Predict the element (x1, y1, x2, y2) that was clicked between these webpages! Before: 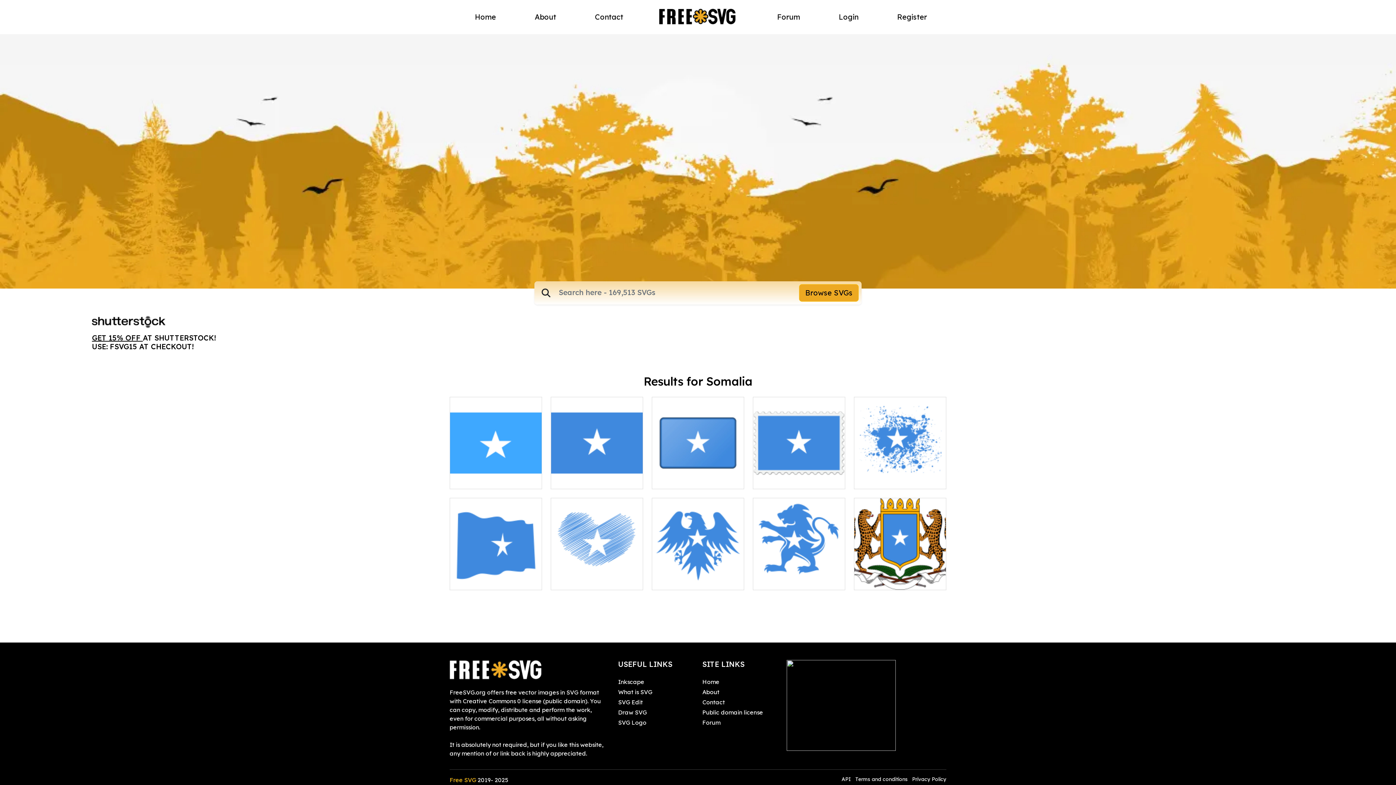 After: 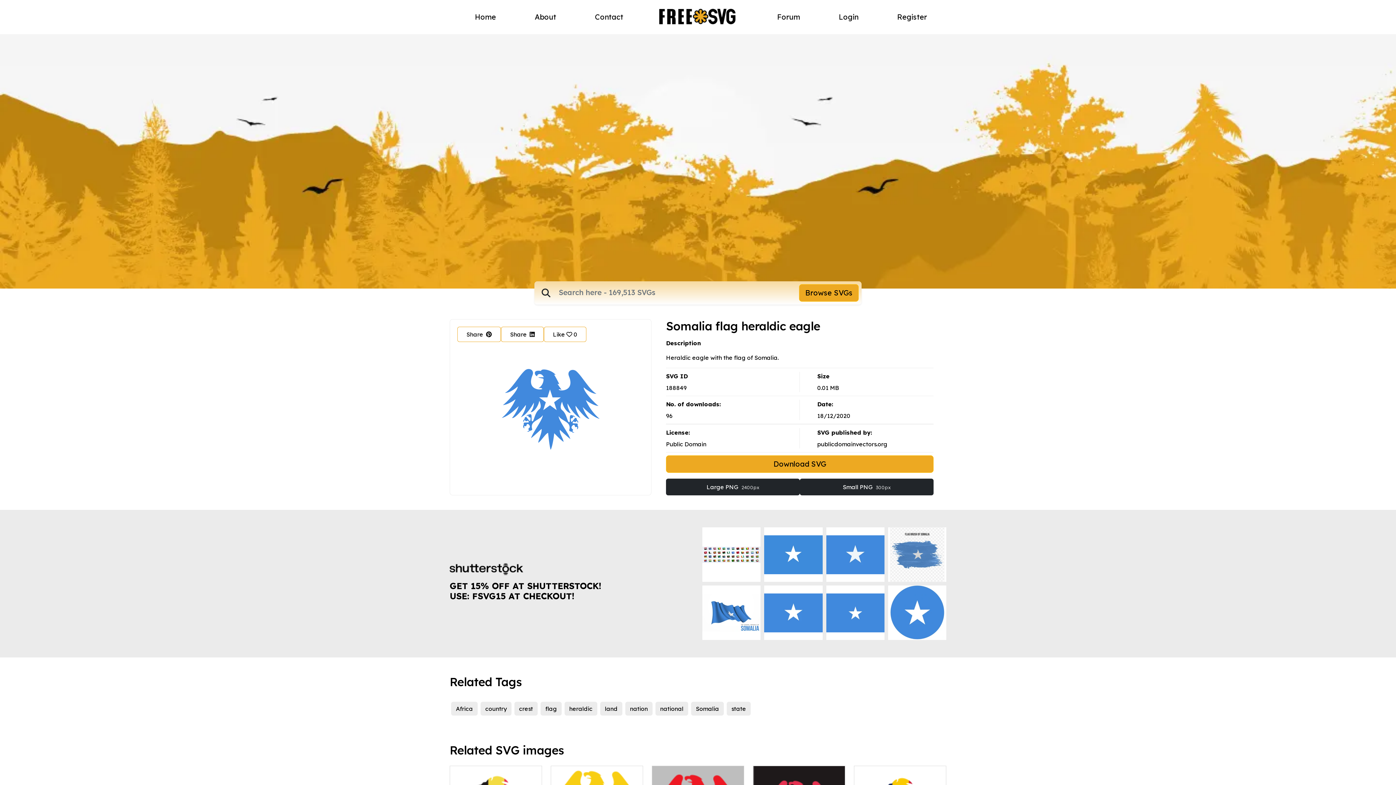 Action: bbox: (652, 498, 744, 590)